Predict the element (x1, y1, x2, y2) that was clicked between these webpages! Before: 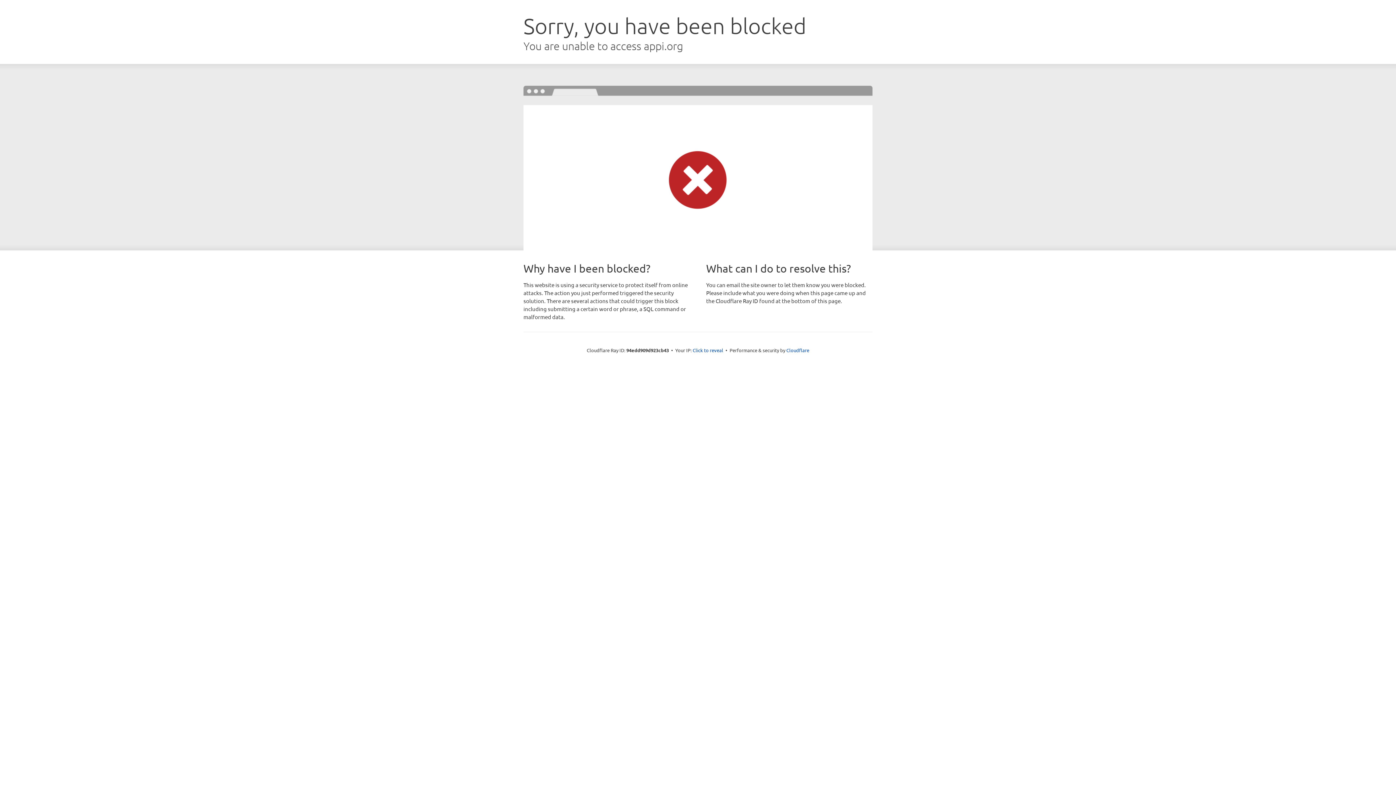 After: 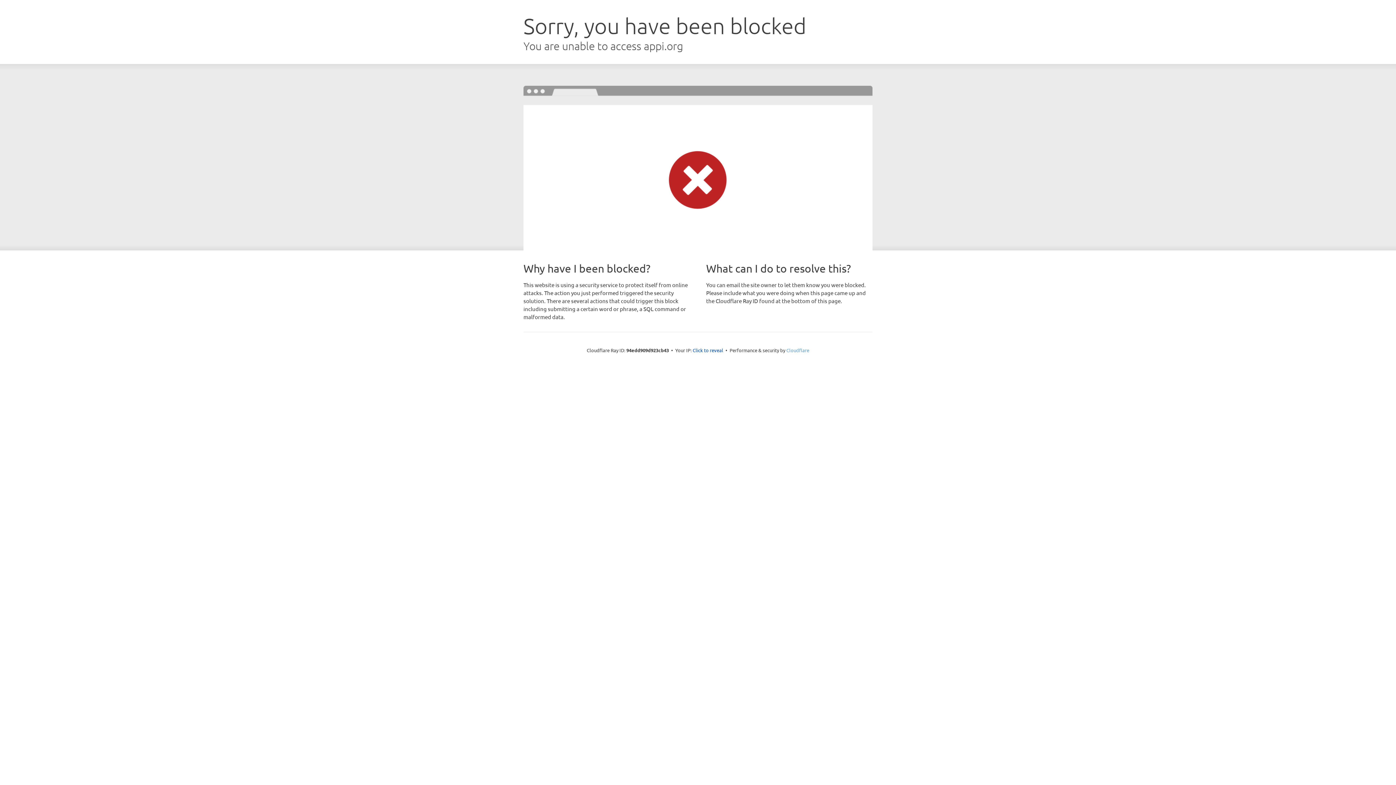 Action: bbox: (786, 347, 809, 353) label: Cloudflare